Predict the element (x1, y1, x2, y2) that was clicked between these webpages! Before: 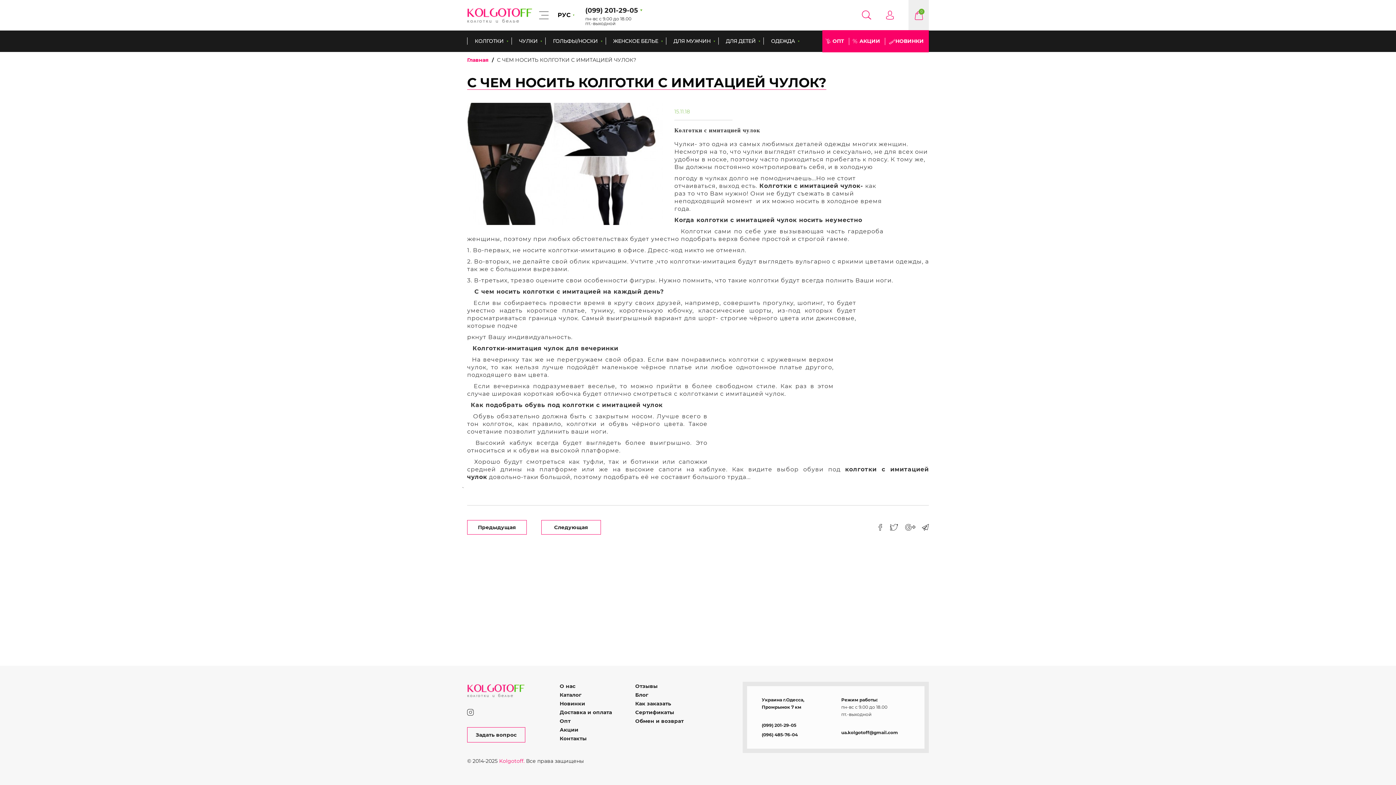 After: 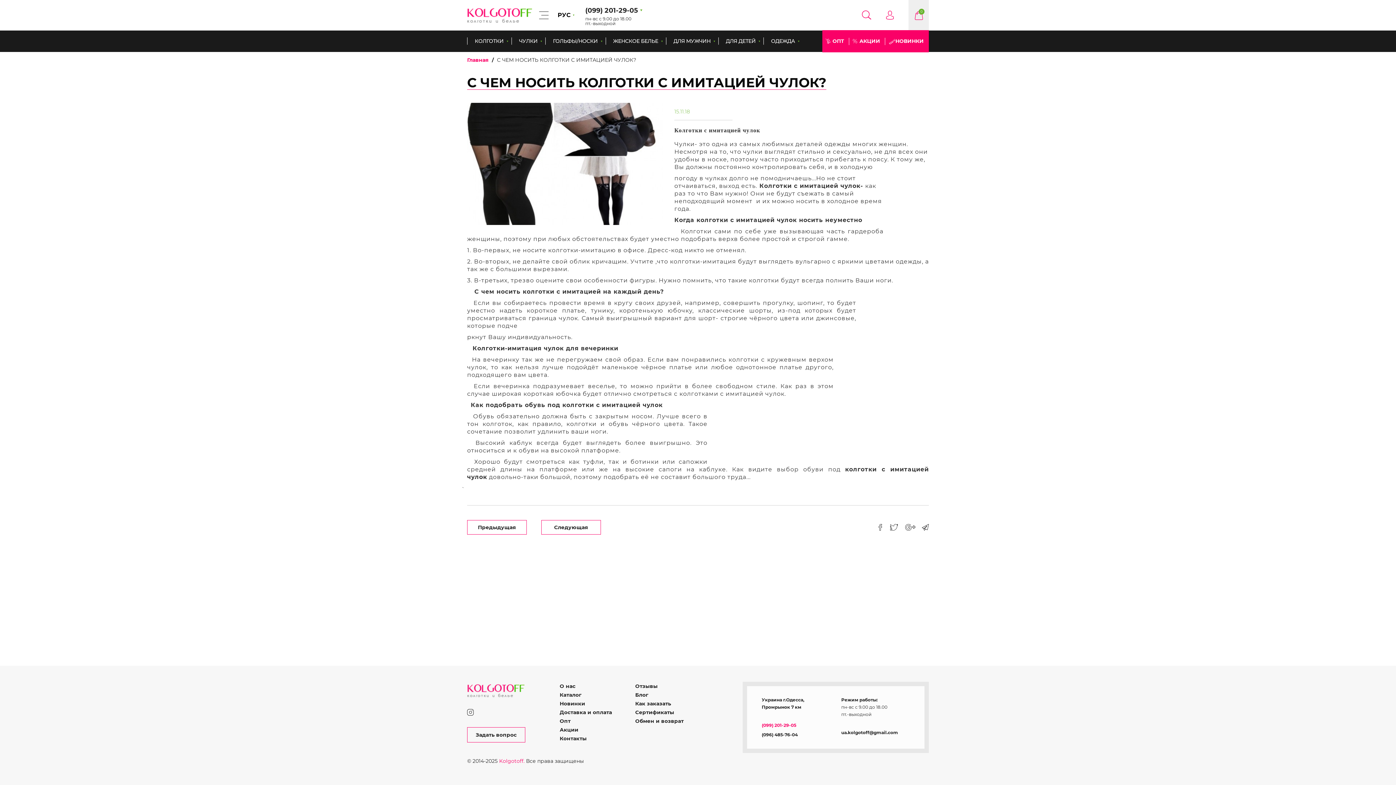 Action: label: (099) 201-29-05 bbox: (761, 722, 796, 728)